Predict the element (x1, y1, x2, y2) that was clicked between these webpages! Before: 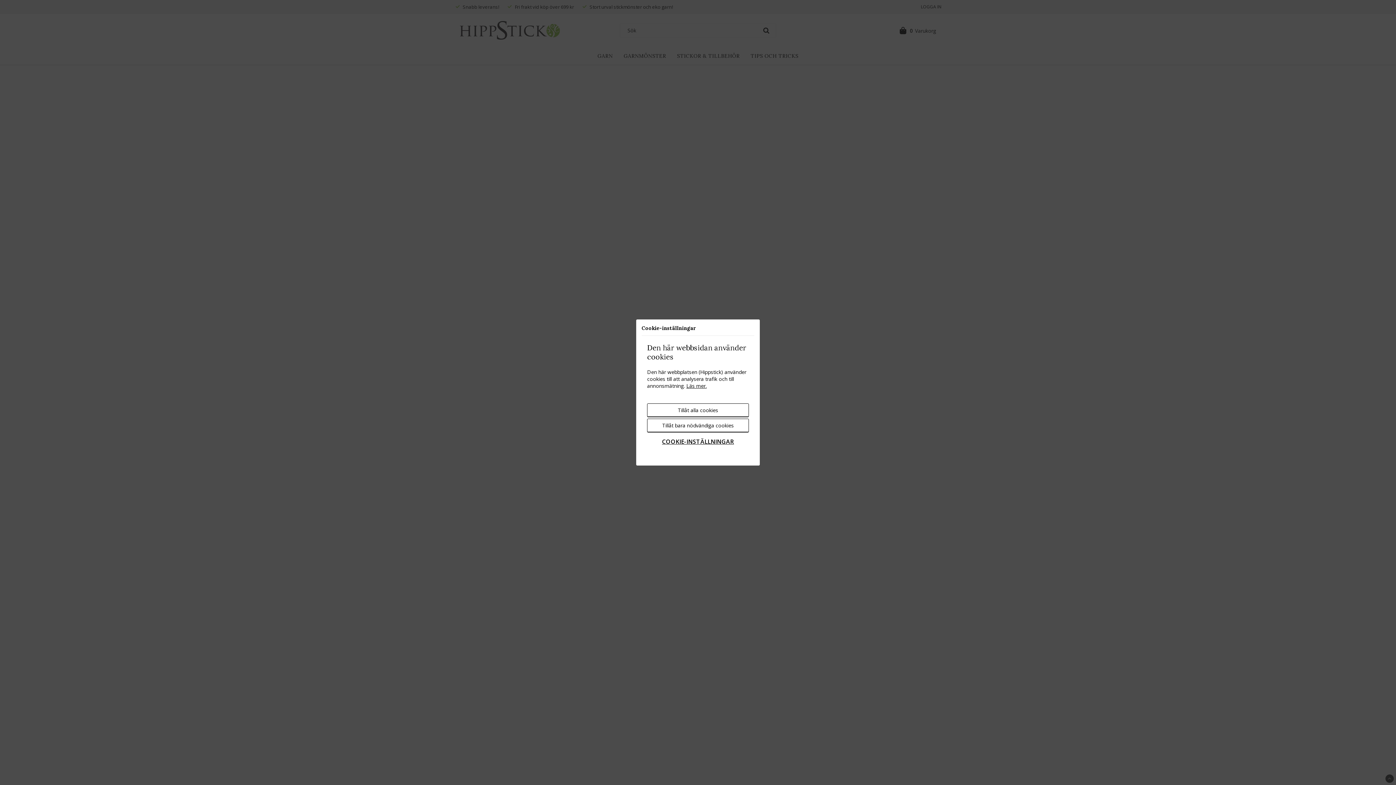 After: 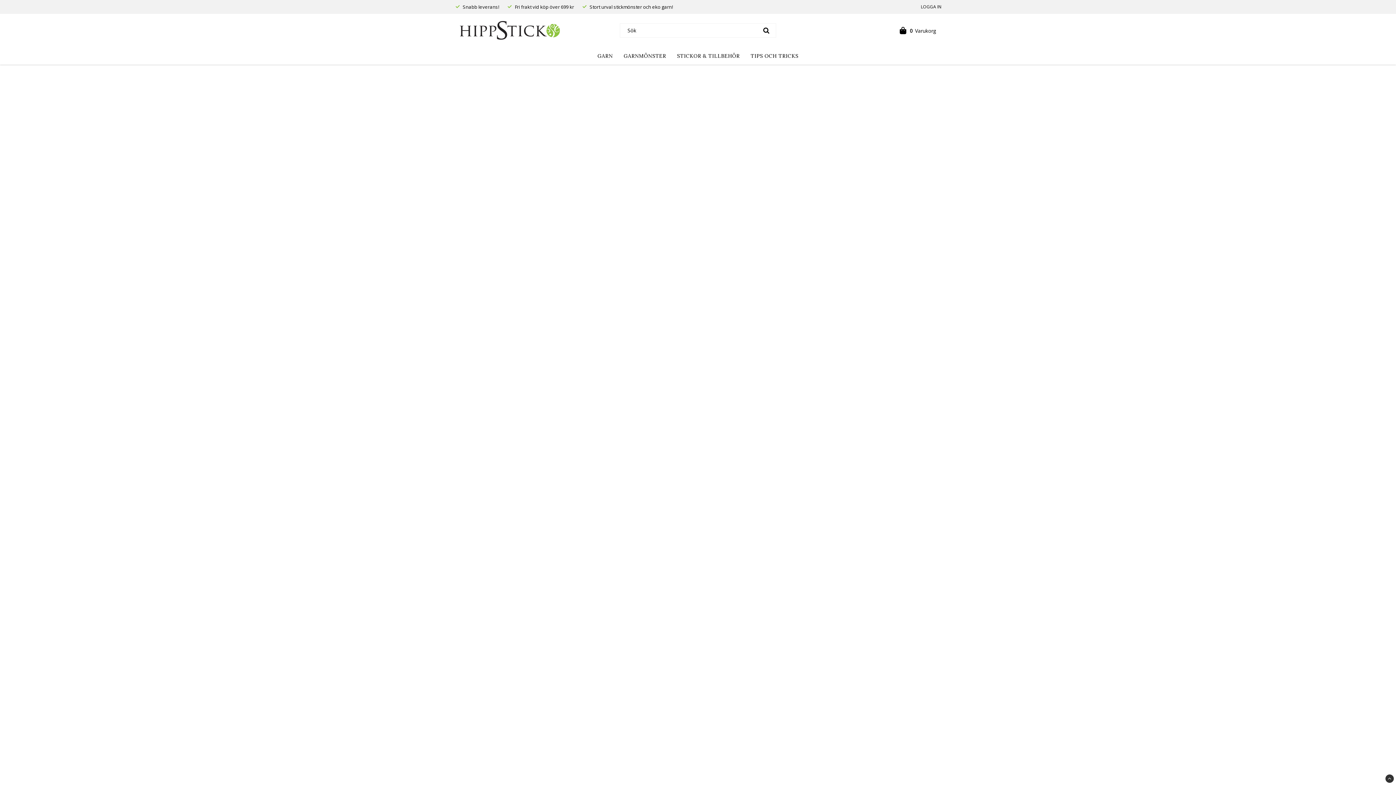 Action: label: Tillåt alla cookies bbox: (647, 403, 749, 417)